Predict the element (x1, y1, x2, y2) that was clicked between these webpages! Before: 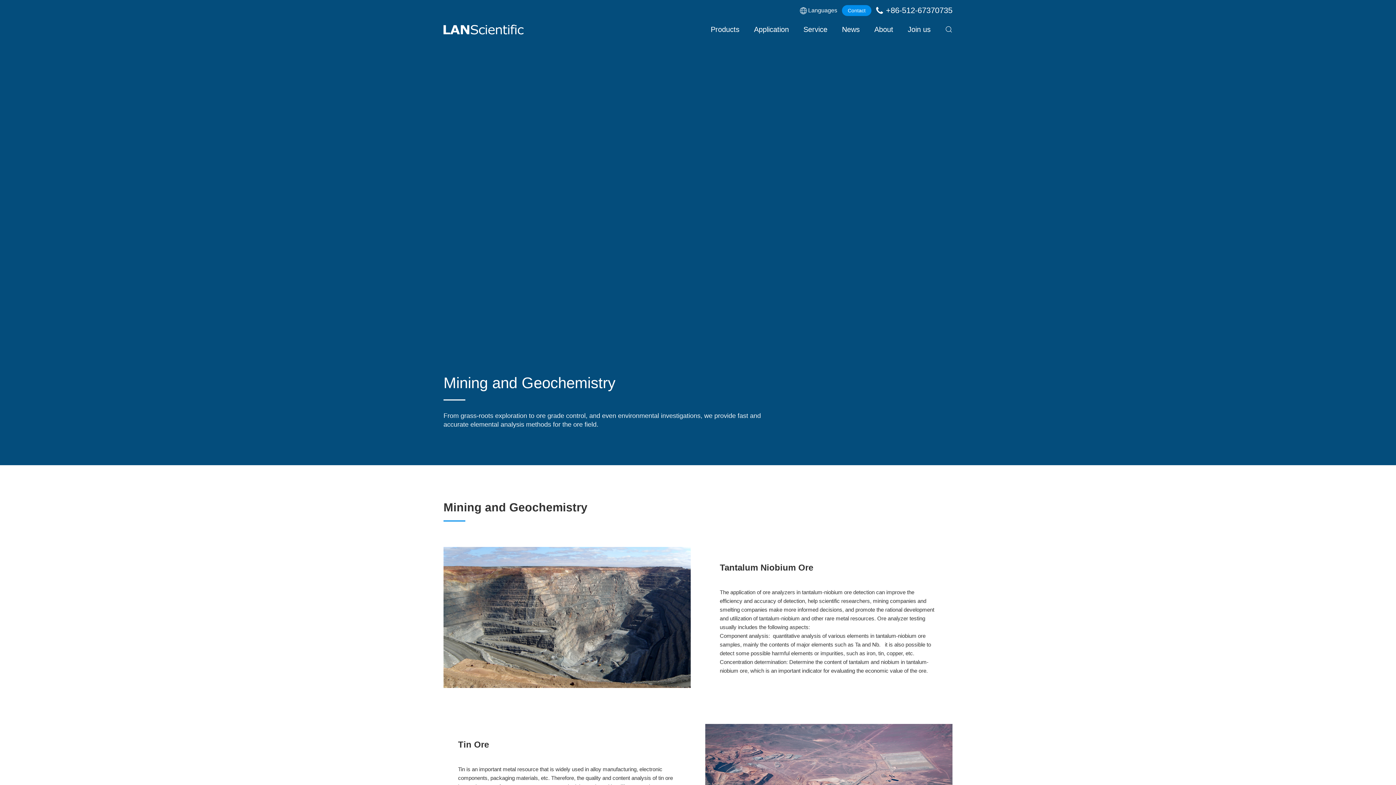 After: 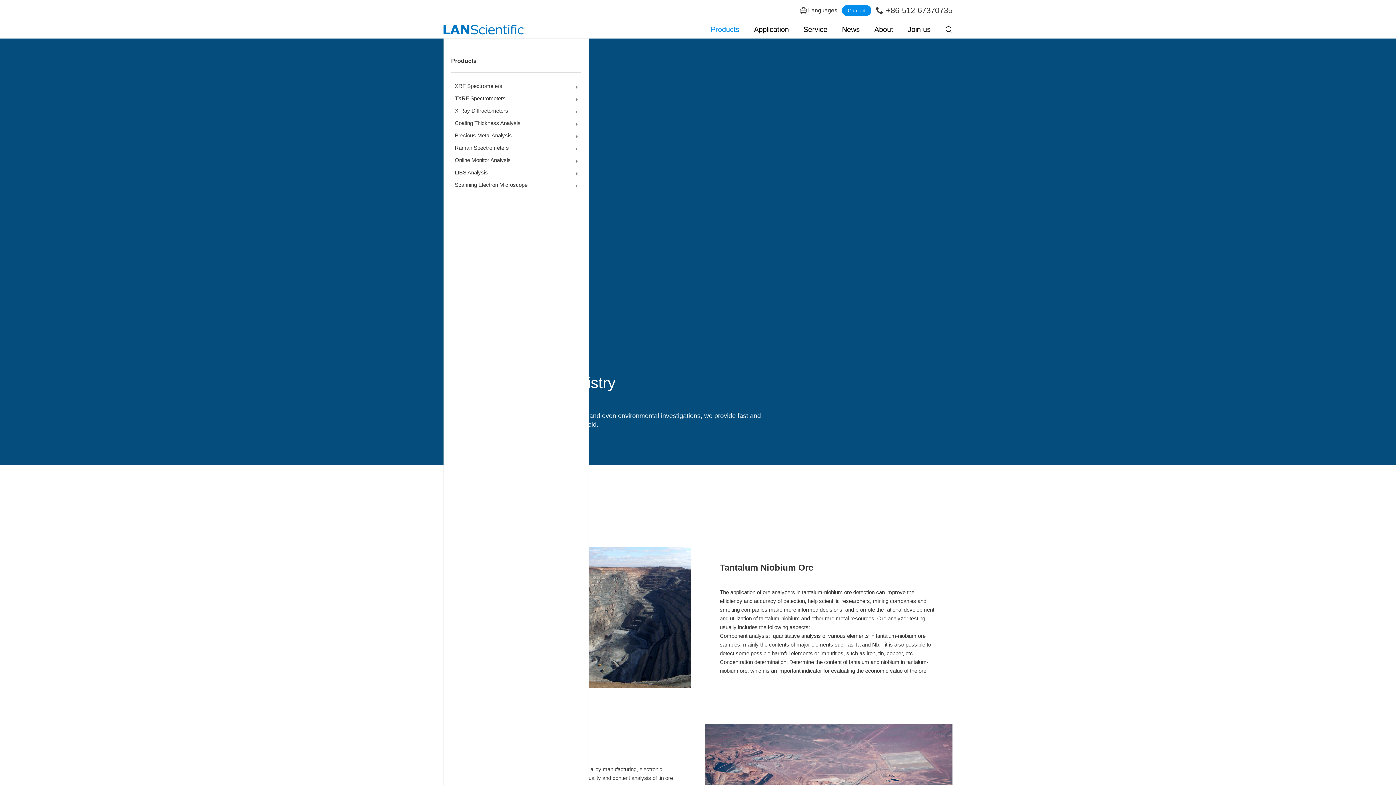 Action: bbox: (710, 20, 739, 38) label: Products